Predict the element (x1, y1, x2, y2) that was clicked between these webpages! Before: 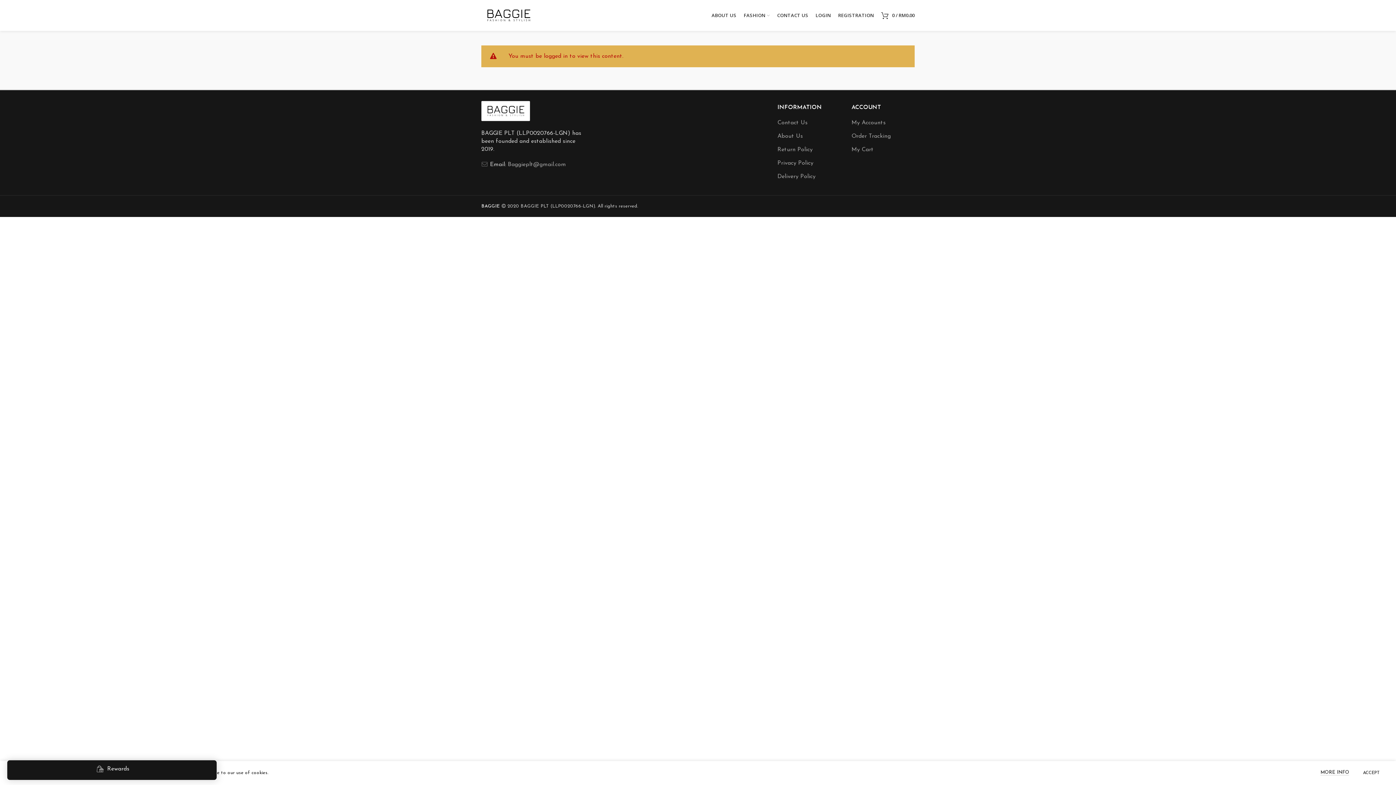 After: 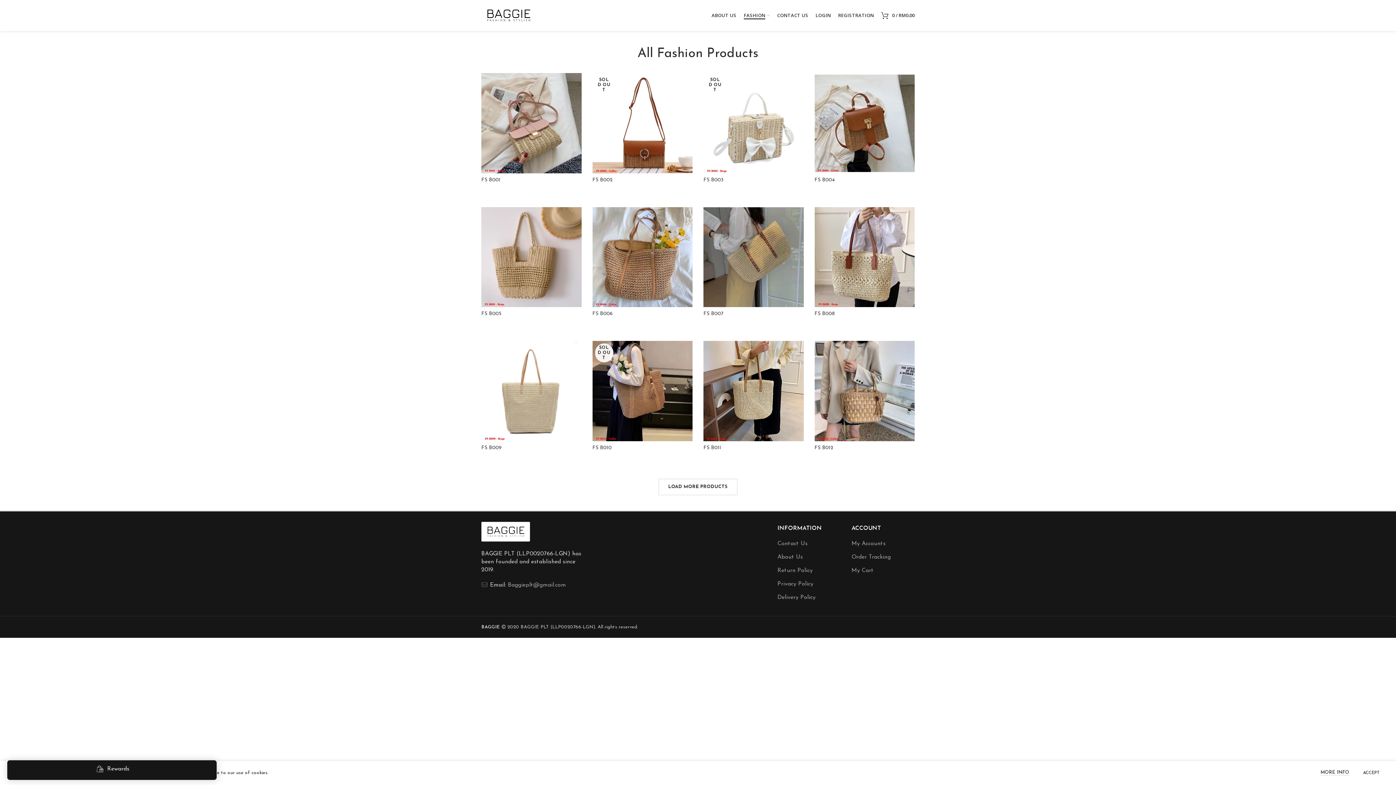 Action: label: FASHION bbox: (740, 8, 773, 22)